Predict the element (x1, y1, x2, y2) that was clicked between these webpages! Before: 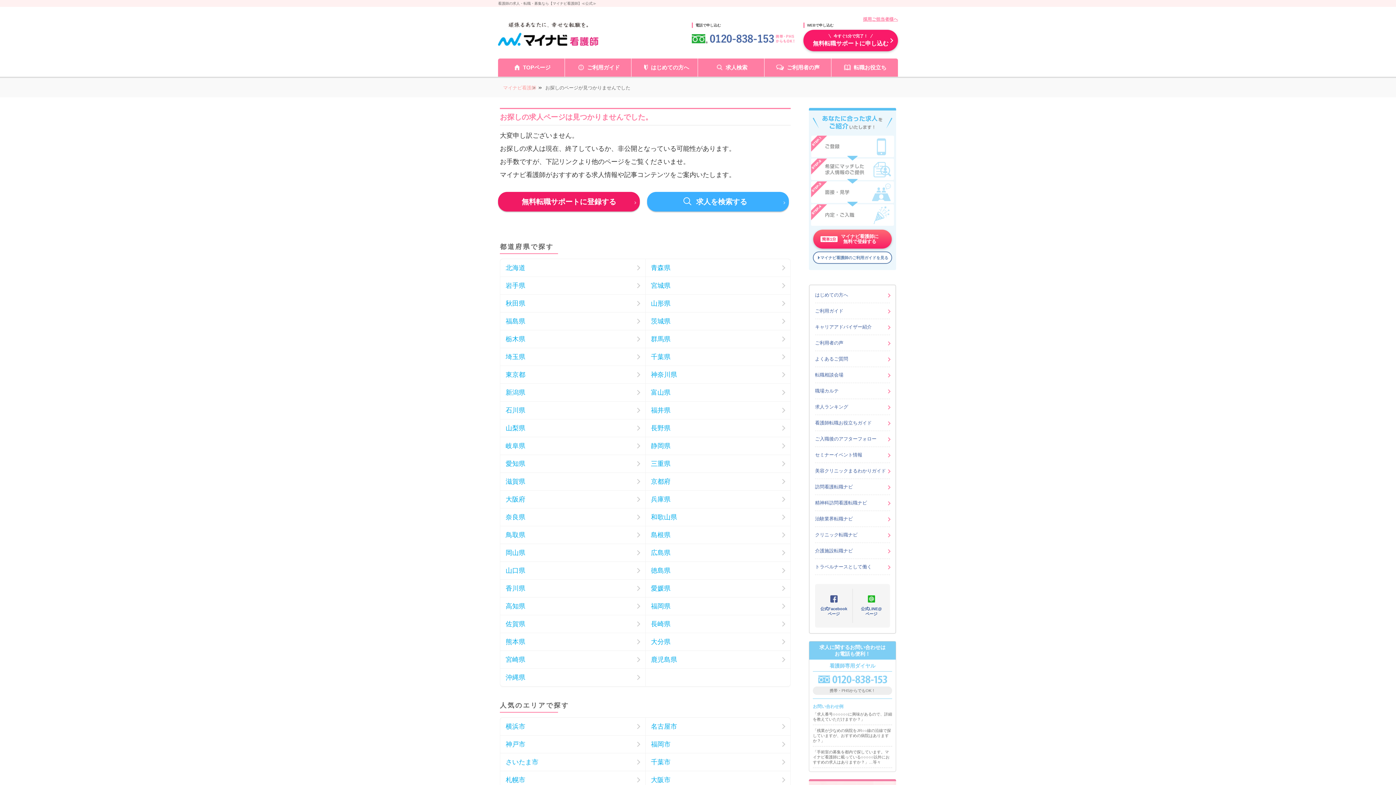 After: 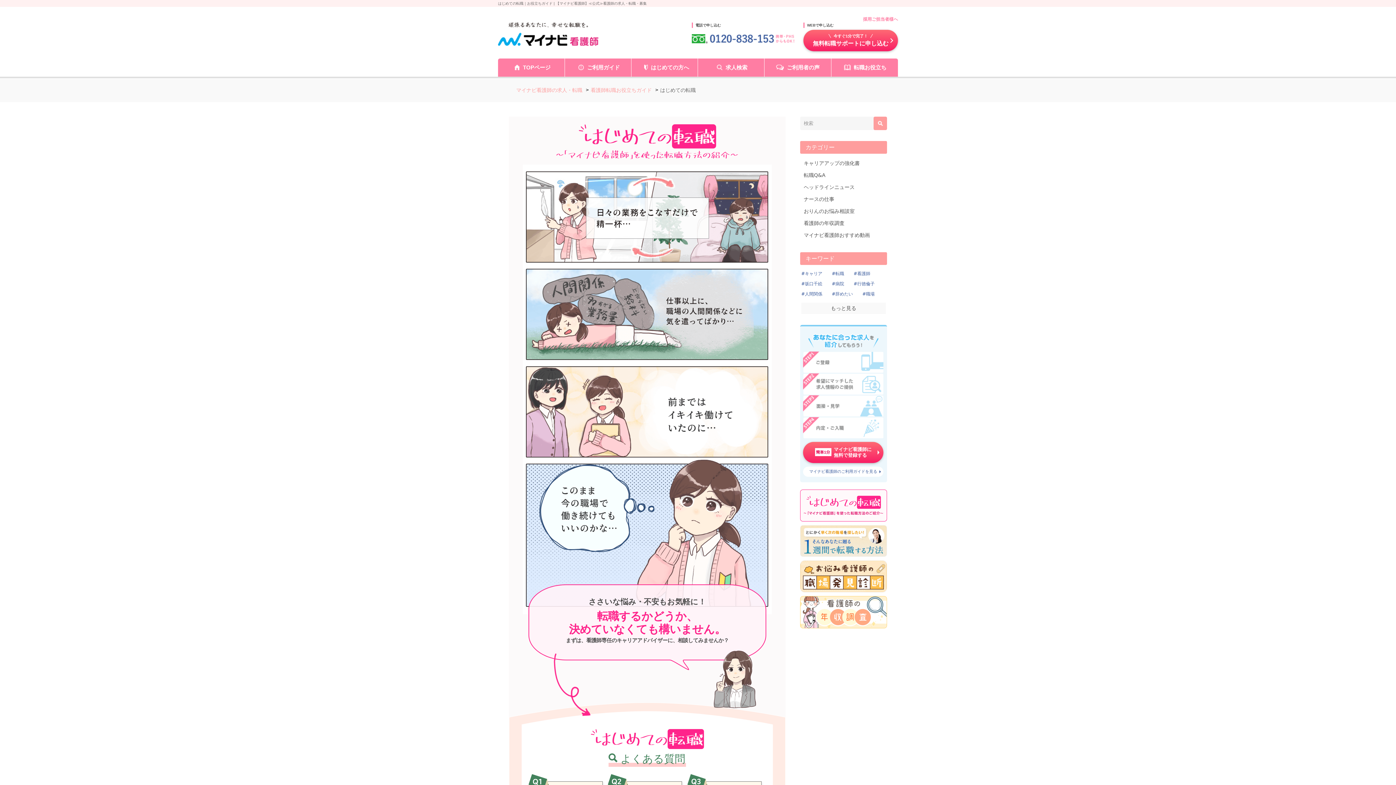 Action: bbox: (815, 287, 890, 302) label: はじめての方へ